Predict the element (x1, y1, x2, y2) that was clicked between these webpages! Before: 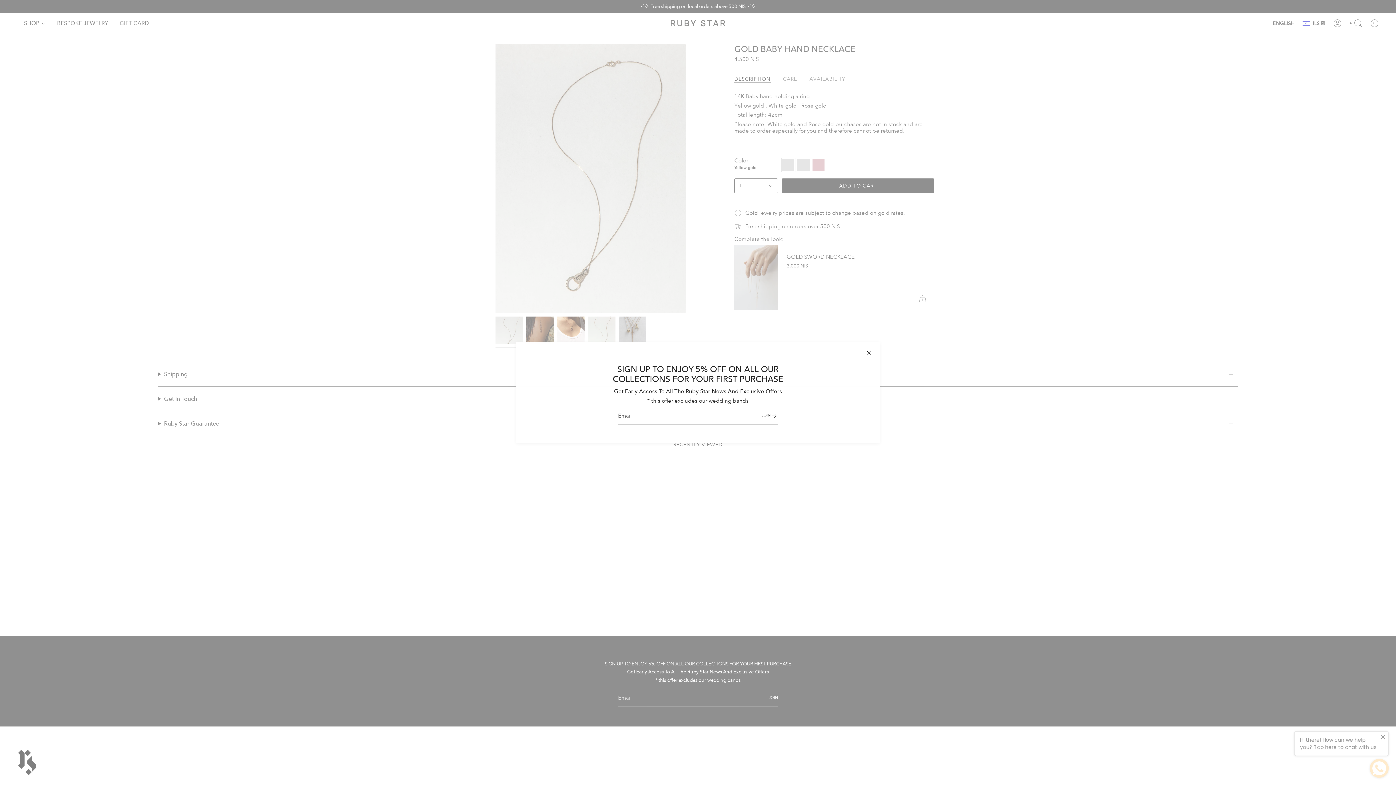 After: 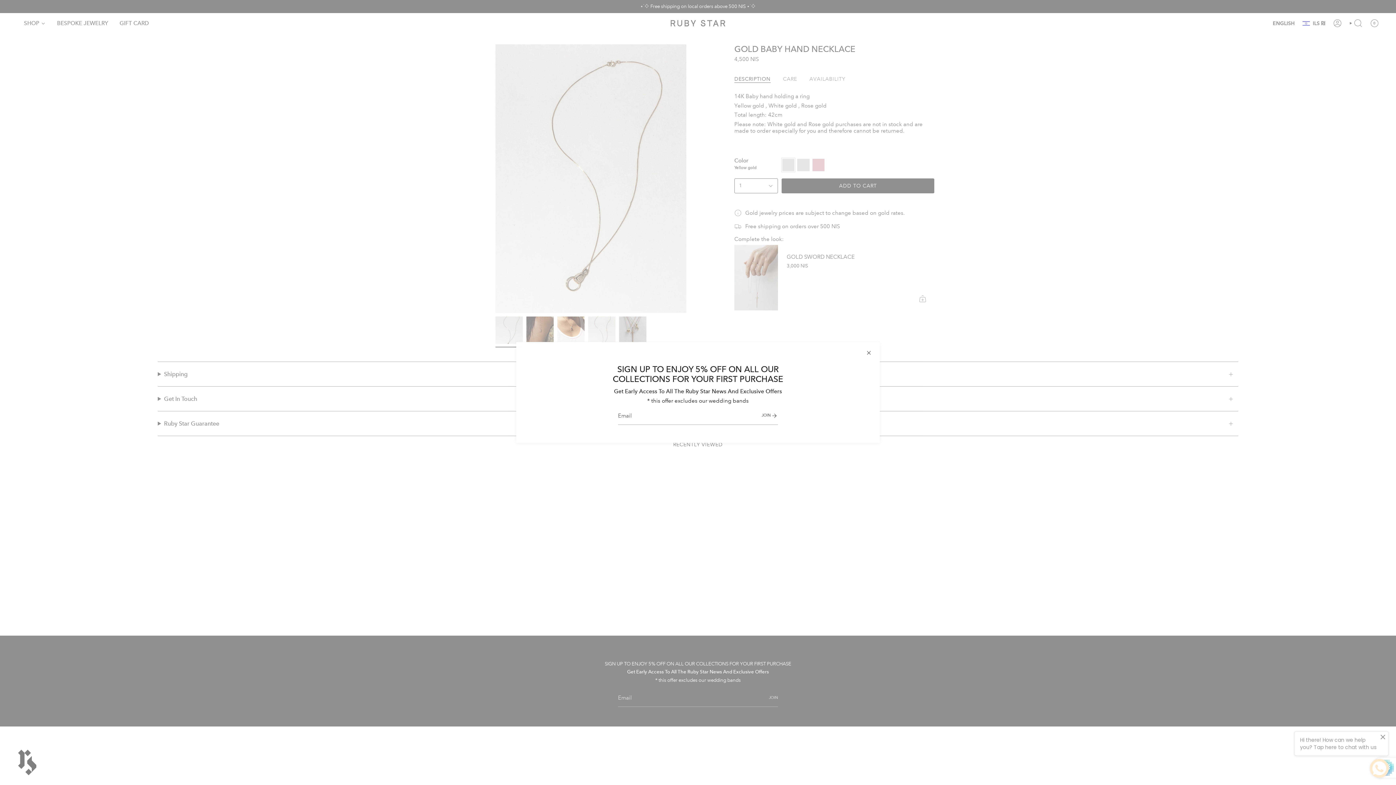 Action: bbox: (757, 407, 778, 424) label: JOIN